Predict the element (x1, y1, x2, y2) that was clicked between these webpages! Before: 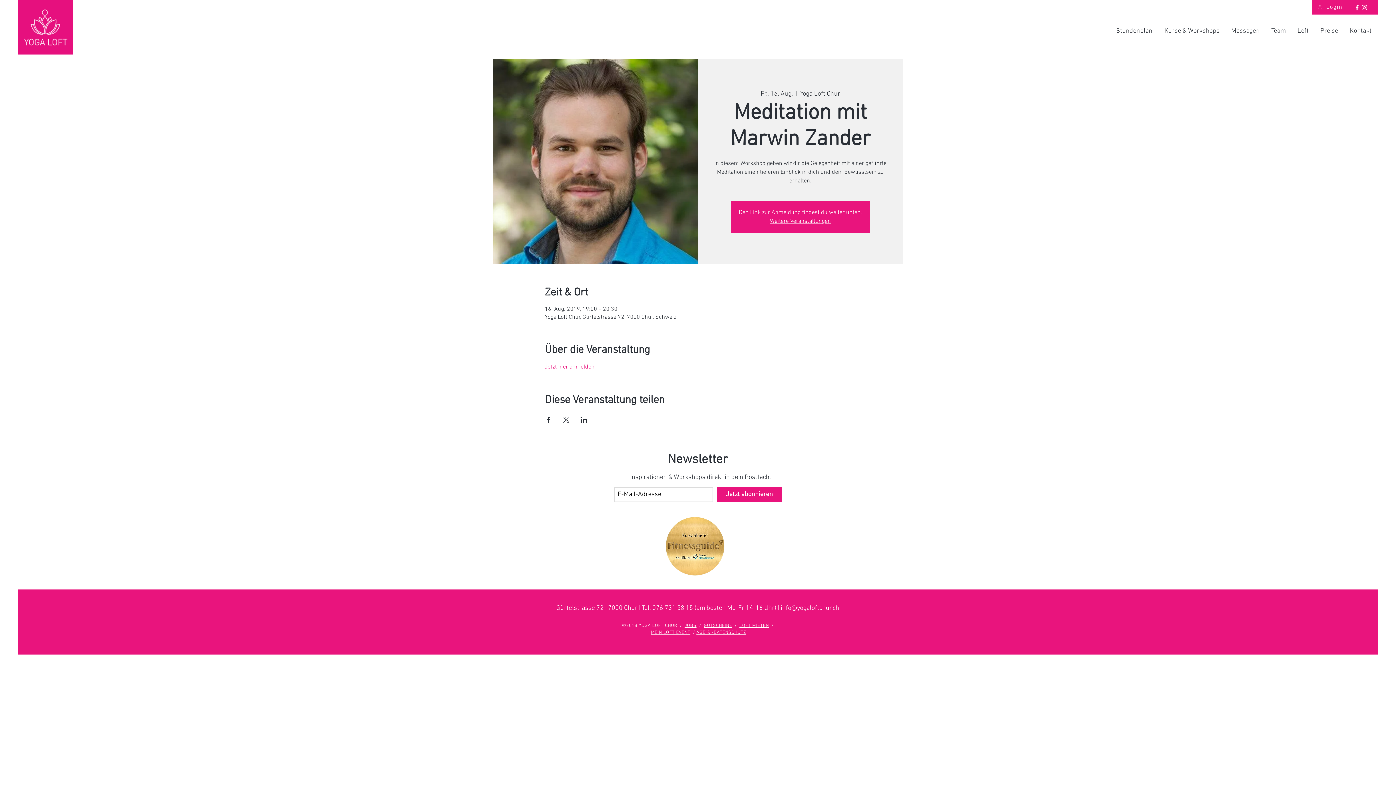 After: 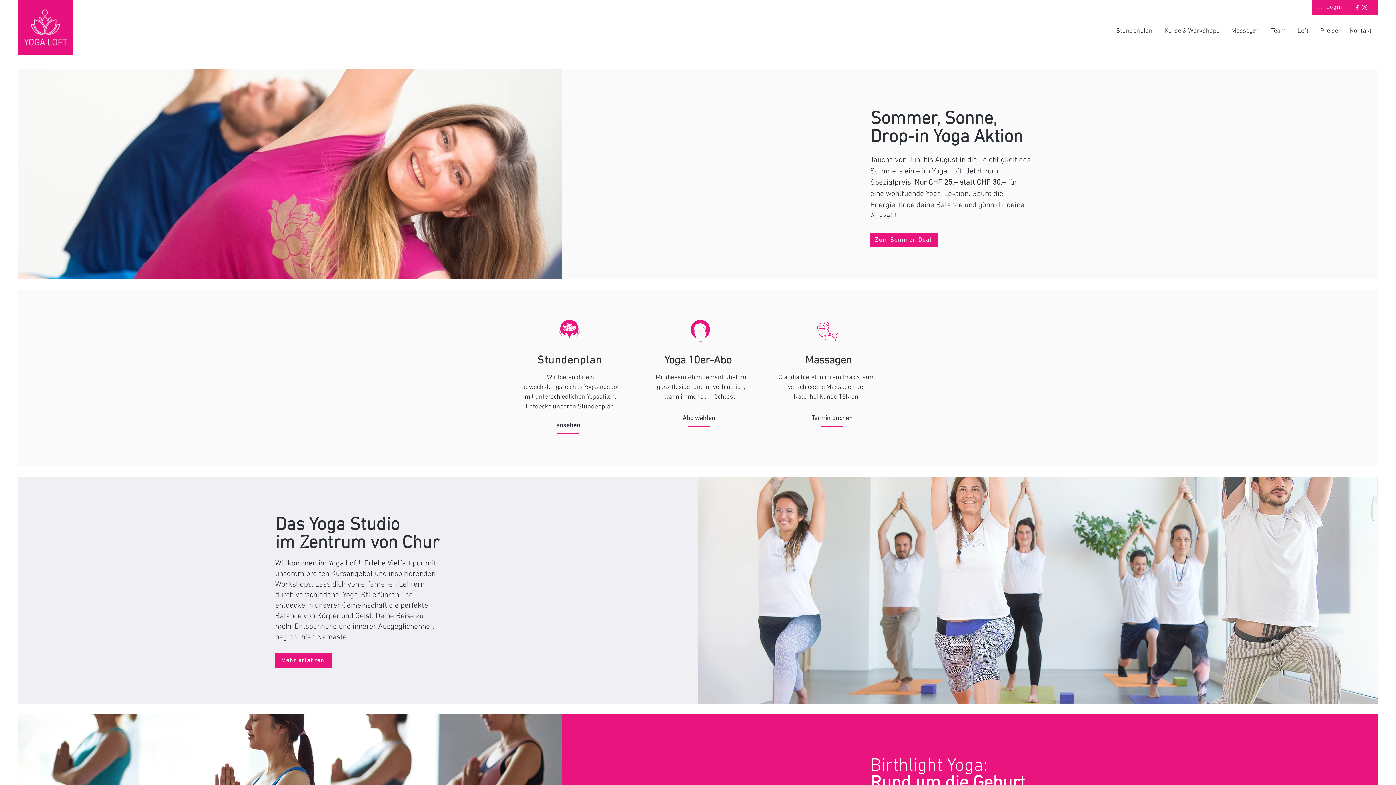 Action: bbox: (770, 217, 831, 225) label: Weitere Veranstaltungen